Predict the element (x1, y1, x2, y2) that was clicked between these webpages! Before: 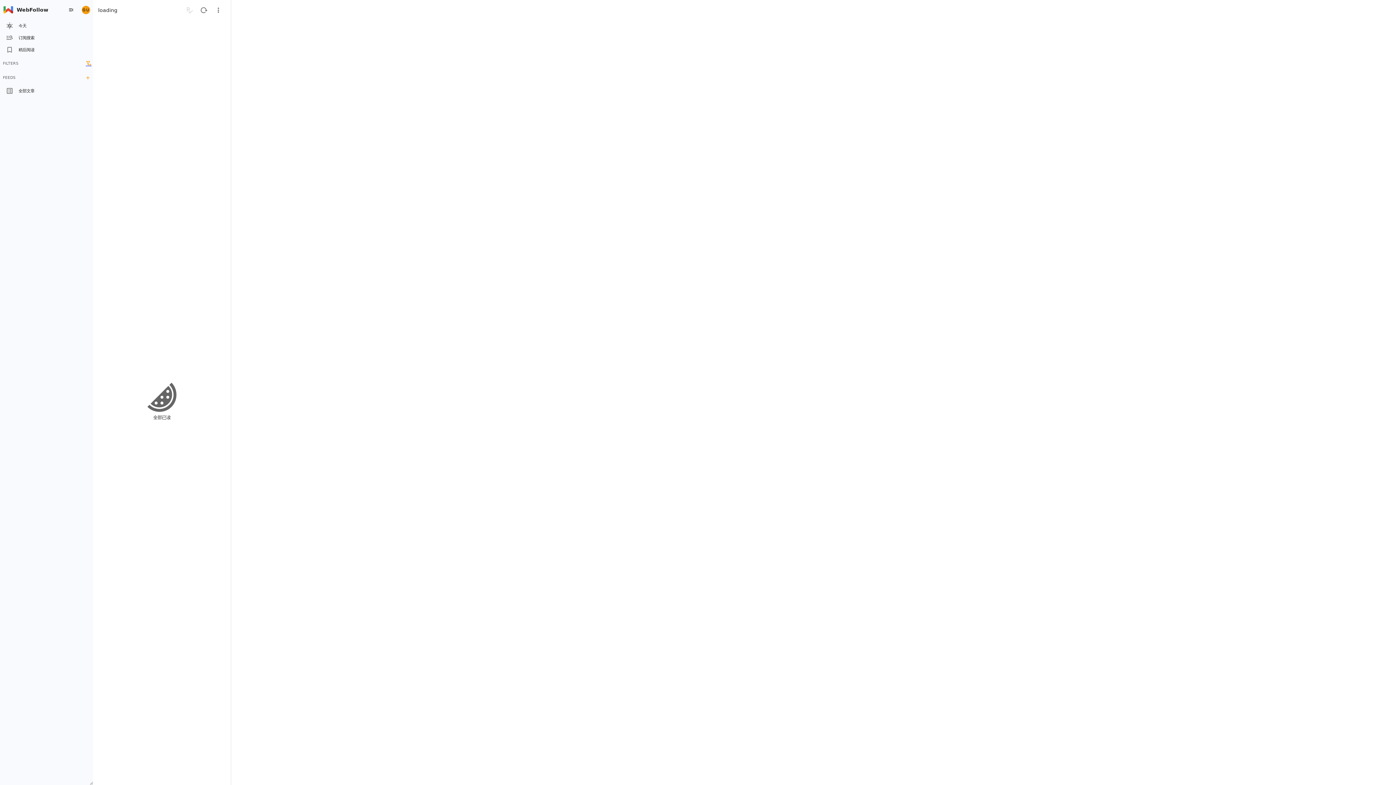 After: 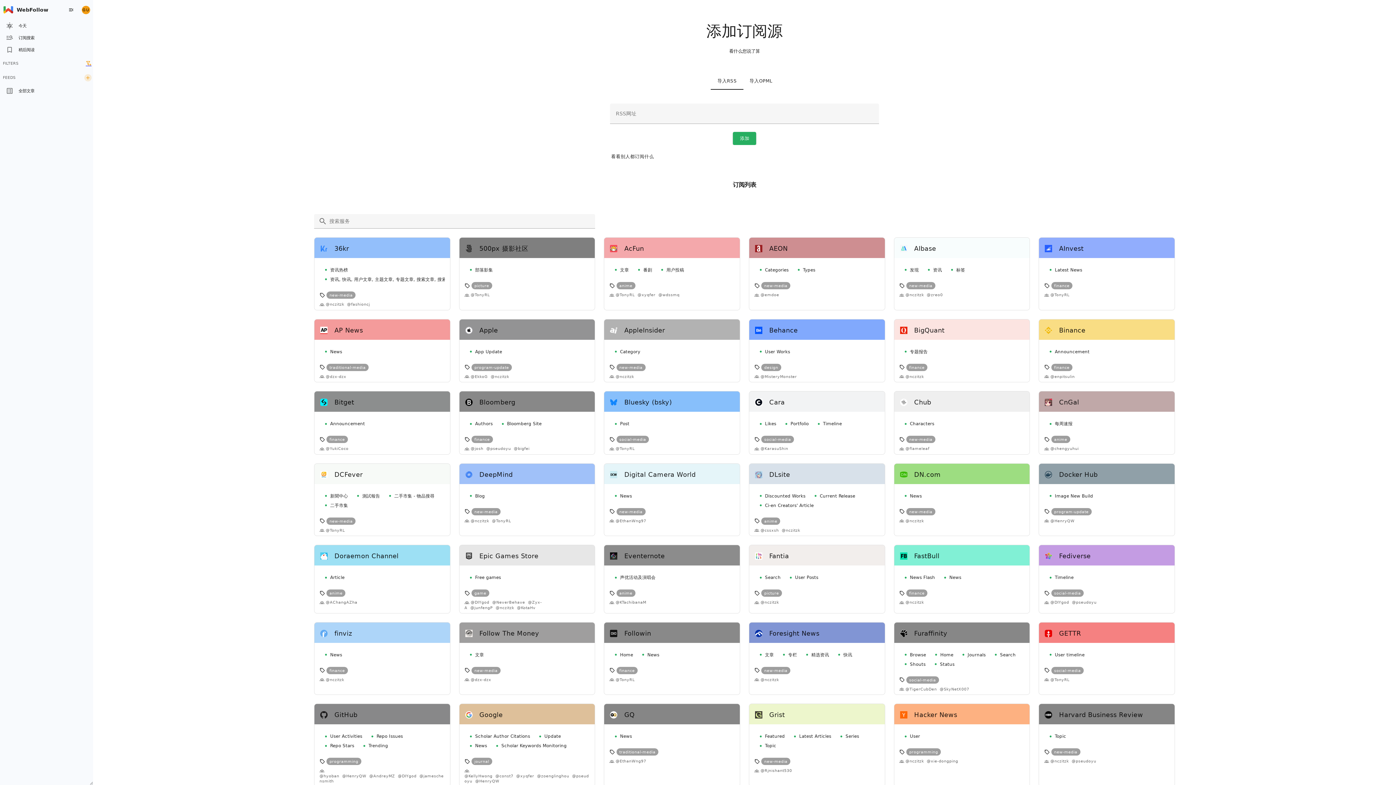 Action: bbox: (84, 74, 91, 81)